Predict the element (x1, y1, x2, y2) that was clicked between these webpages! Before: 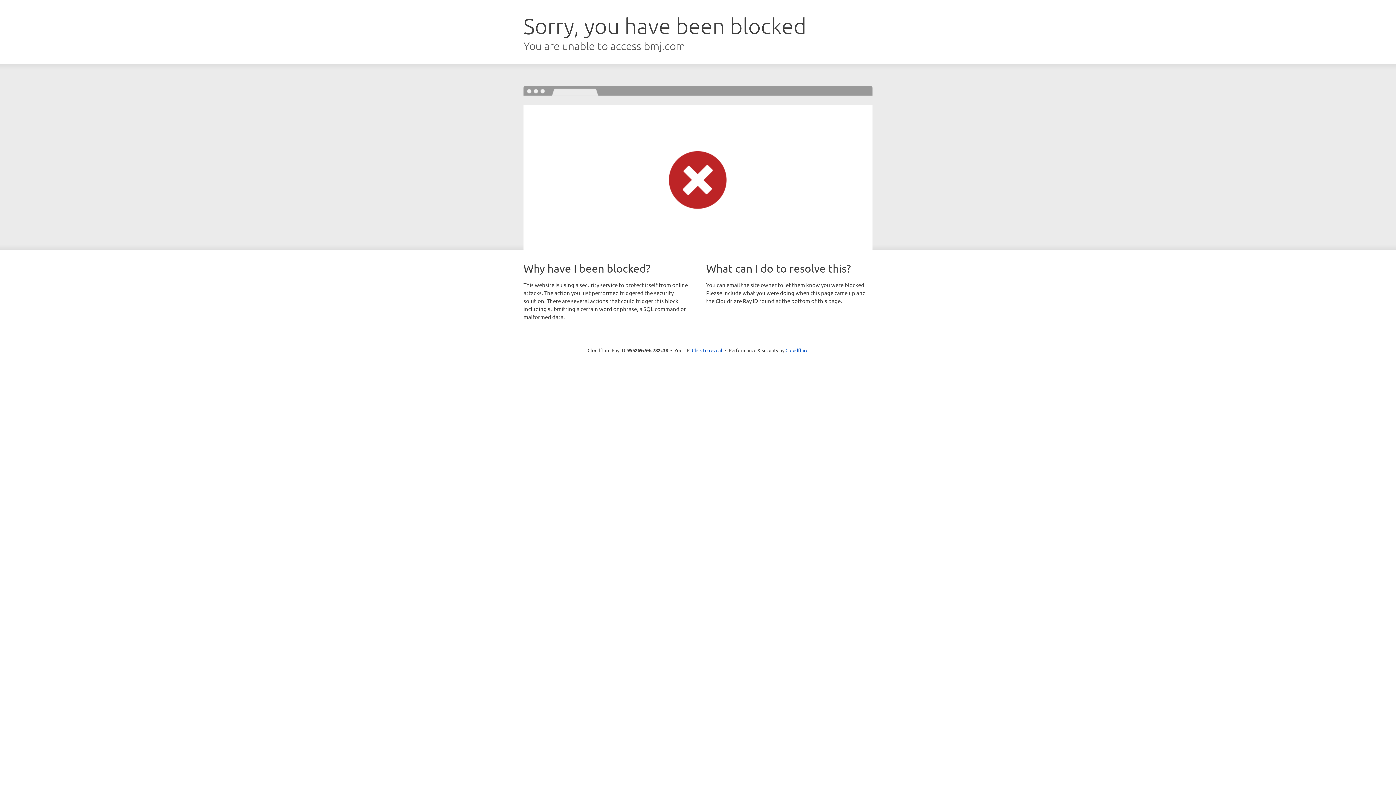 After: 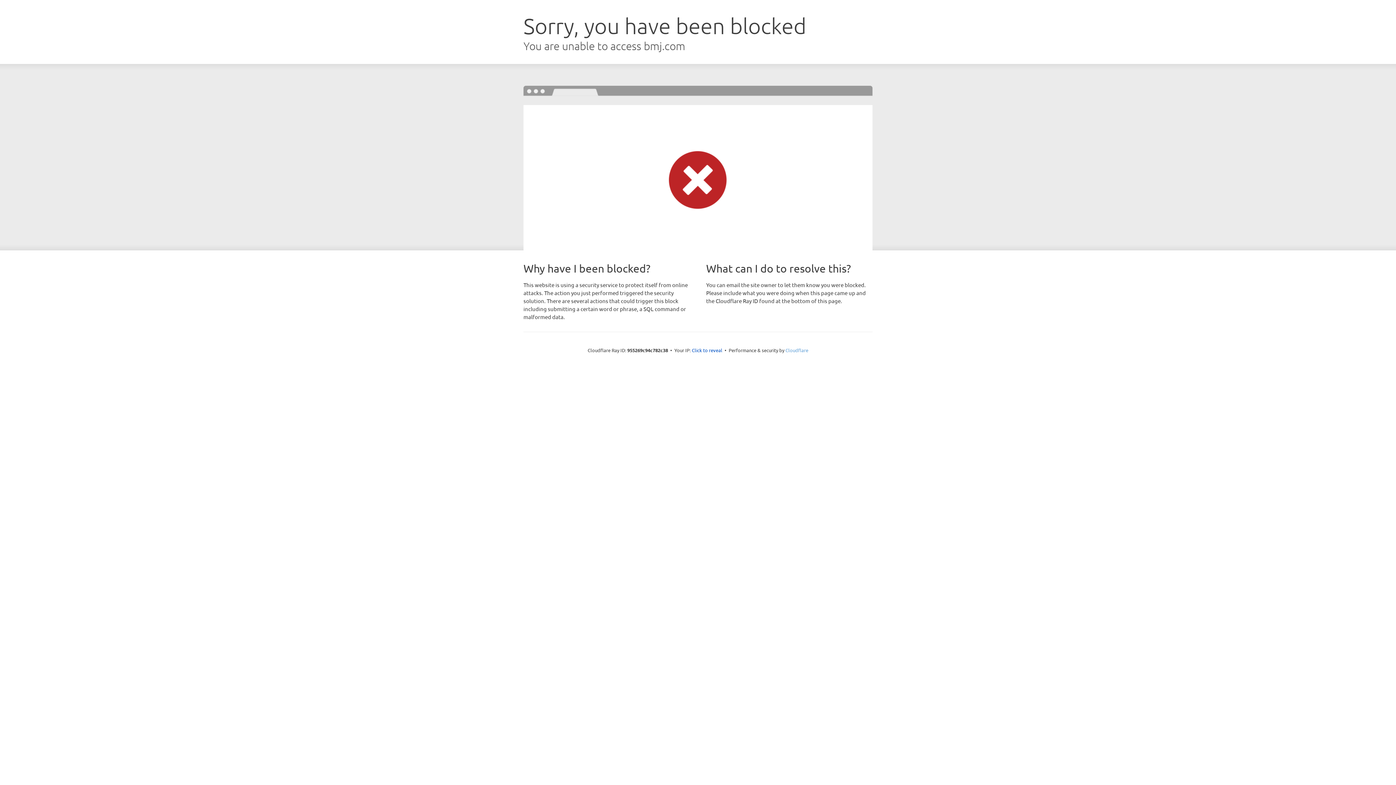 Action: bbox: (785, 347, 808, 353) label: Cloudflare